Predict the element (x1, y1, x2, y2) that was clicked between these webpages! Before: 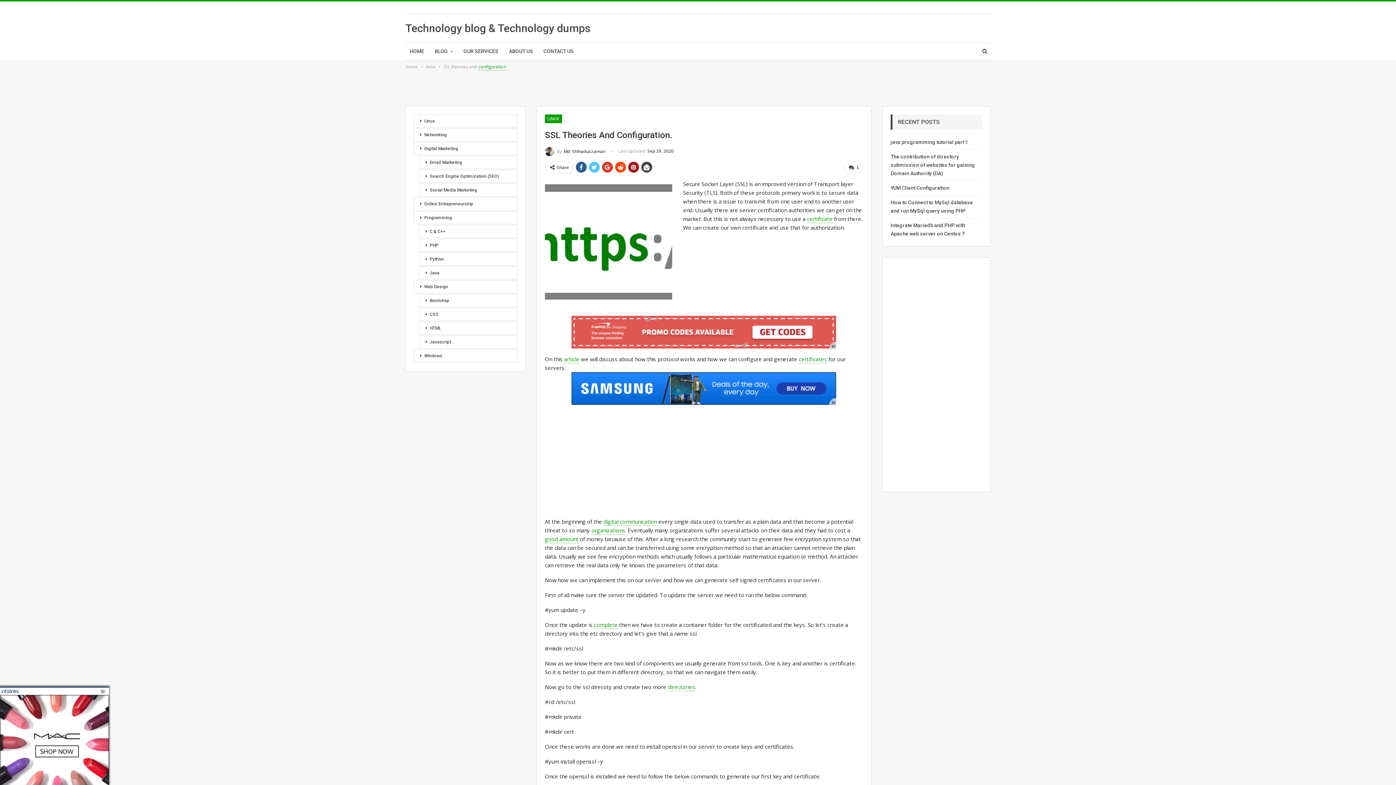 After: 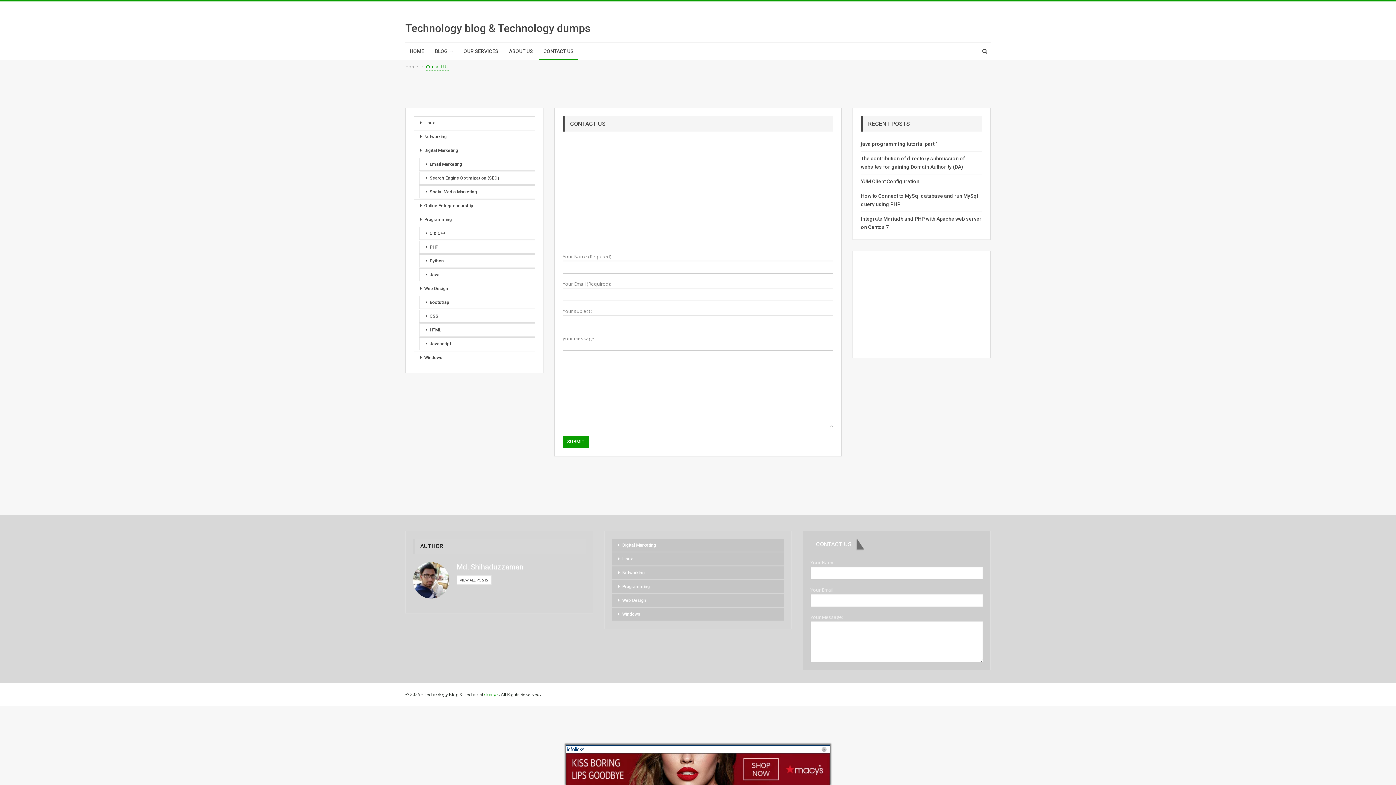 Action: bbox: (539, 42, 578, 60) label: CONTACT US